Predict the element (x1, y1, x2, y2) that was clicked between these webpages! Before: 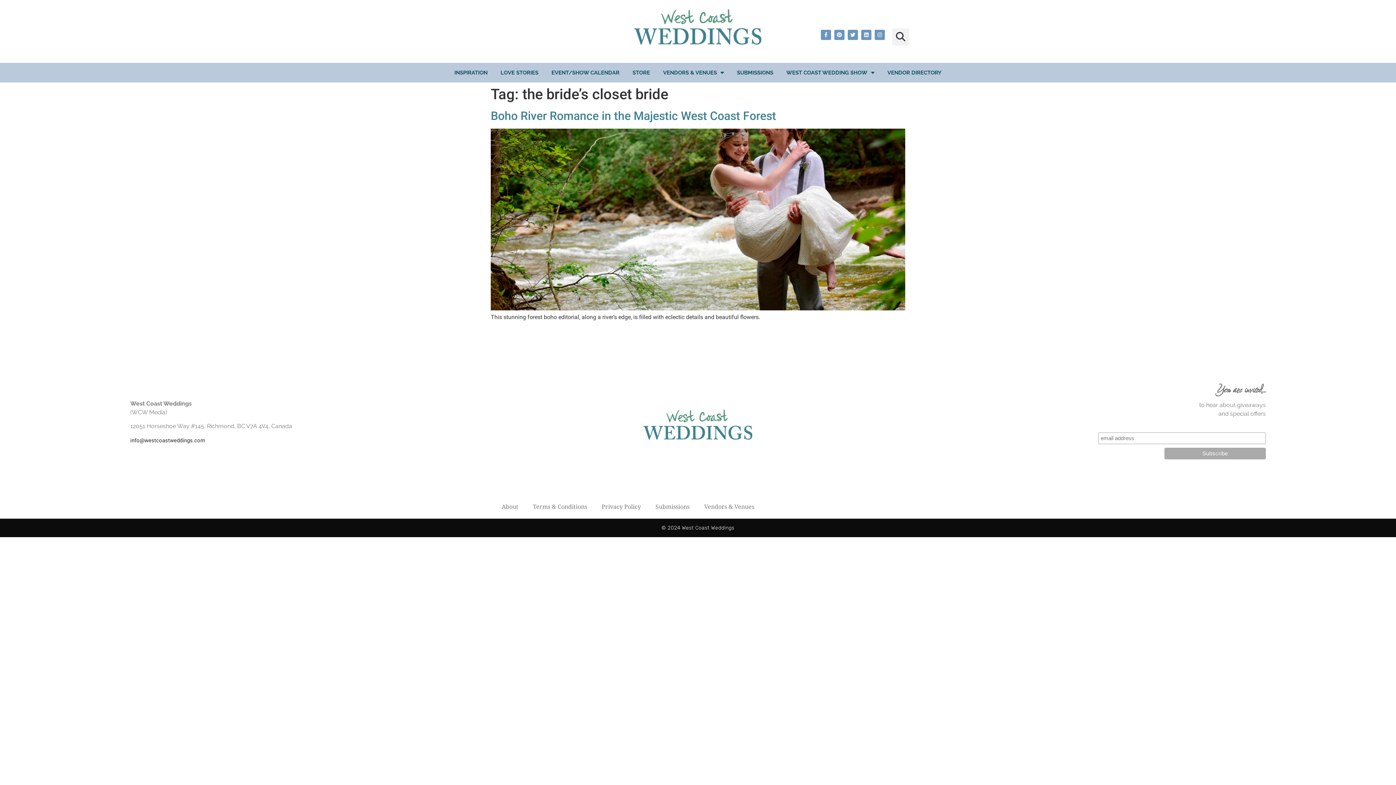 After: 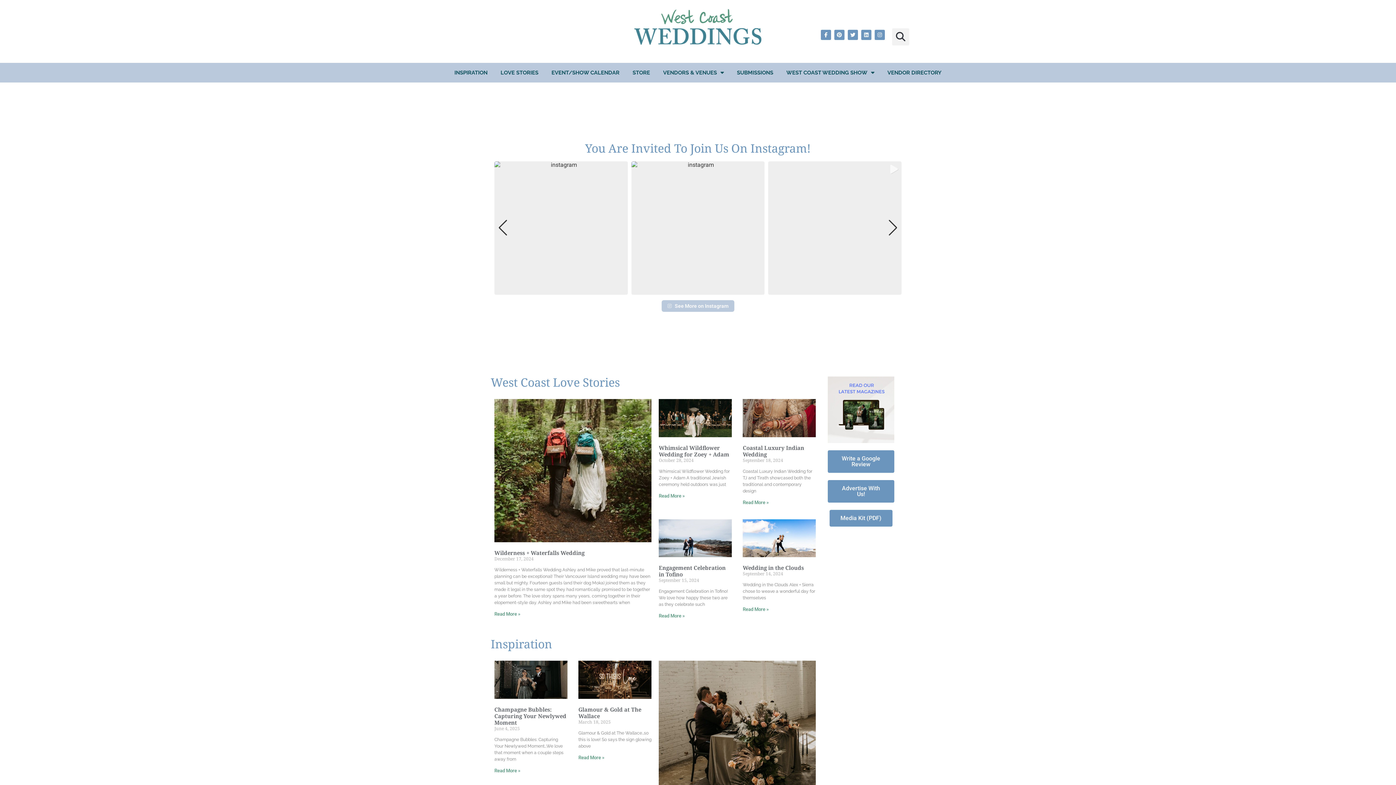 Action: bbox: (634, 9, 761, 44)